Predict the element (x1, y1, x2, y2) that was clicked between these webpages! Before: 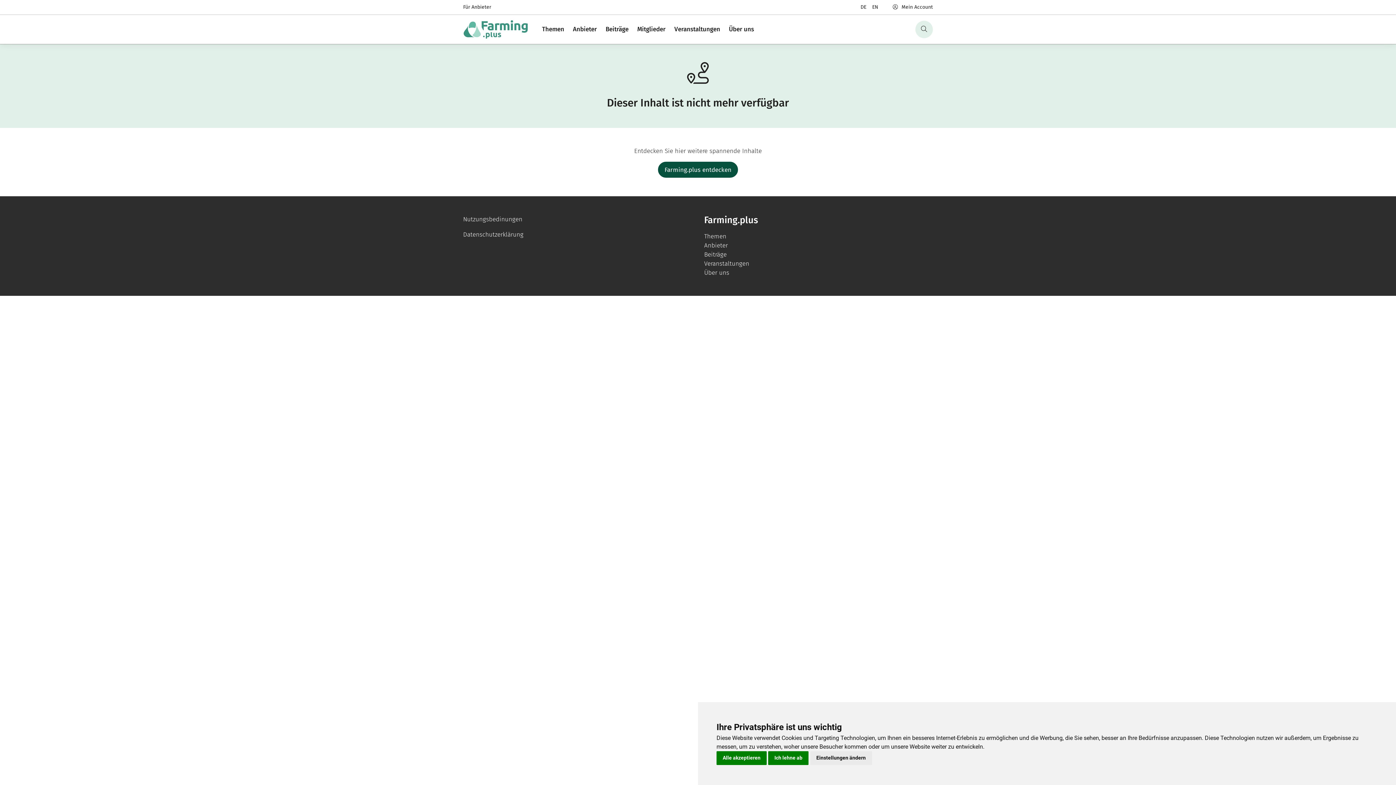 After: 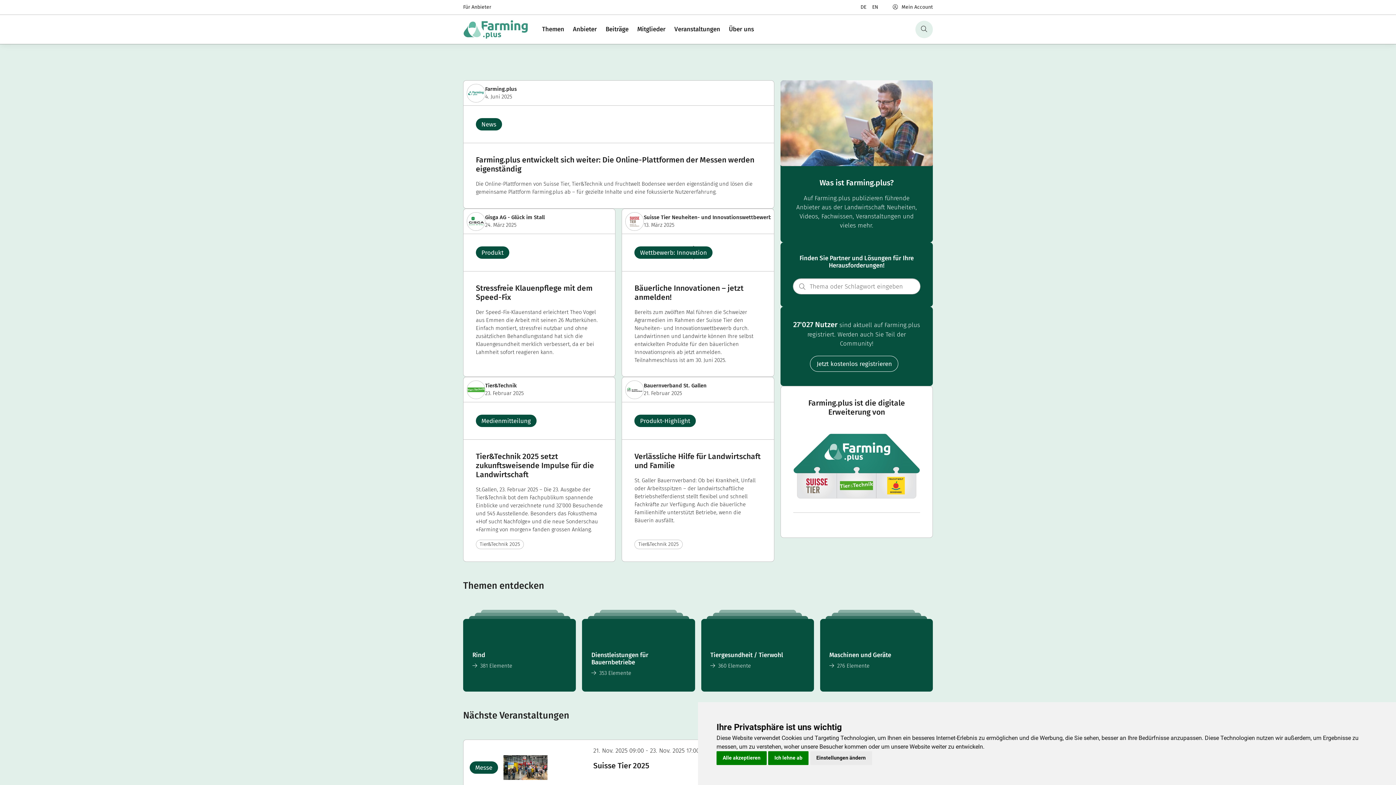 Action: bbox: (463, 14, 528, 44) label: logo